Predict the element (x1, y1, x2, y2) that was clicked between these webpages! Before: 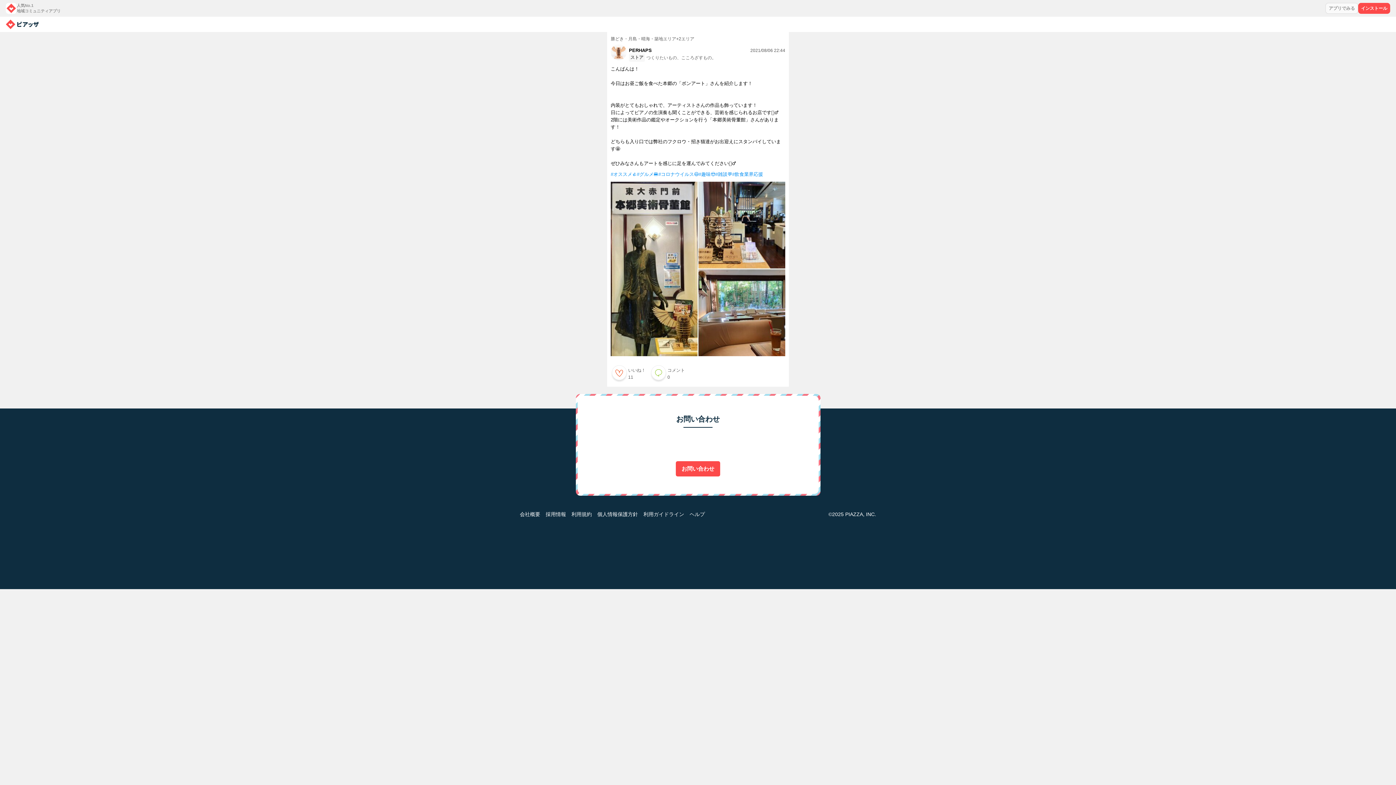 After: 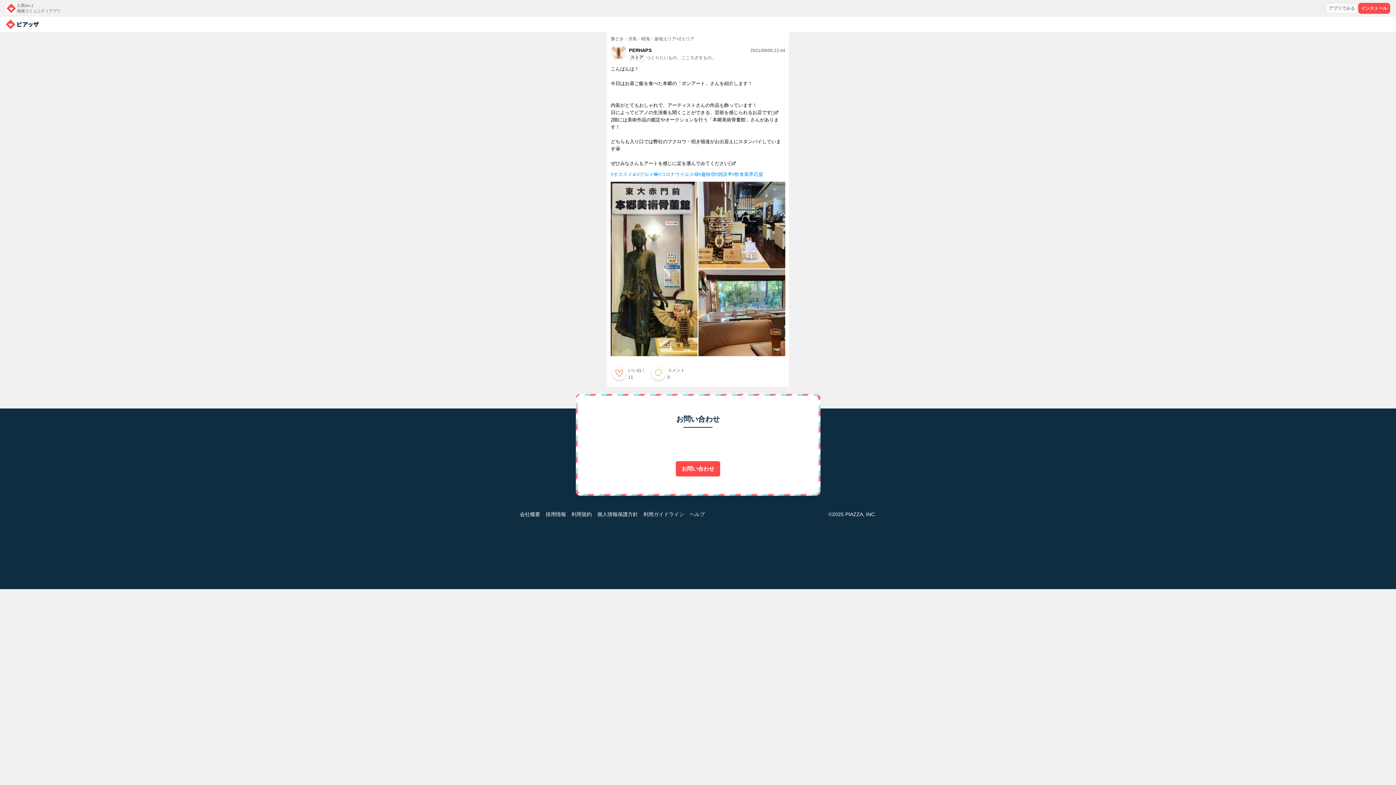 Action: label: ヘルプ bbox: (689, 511, 705, 517)